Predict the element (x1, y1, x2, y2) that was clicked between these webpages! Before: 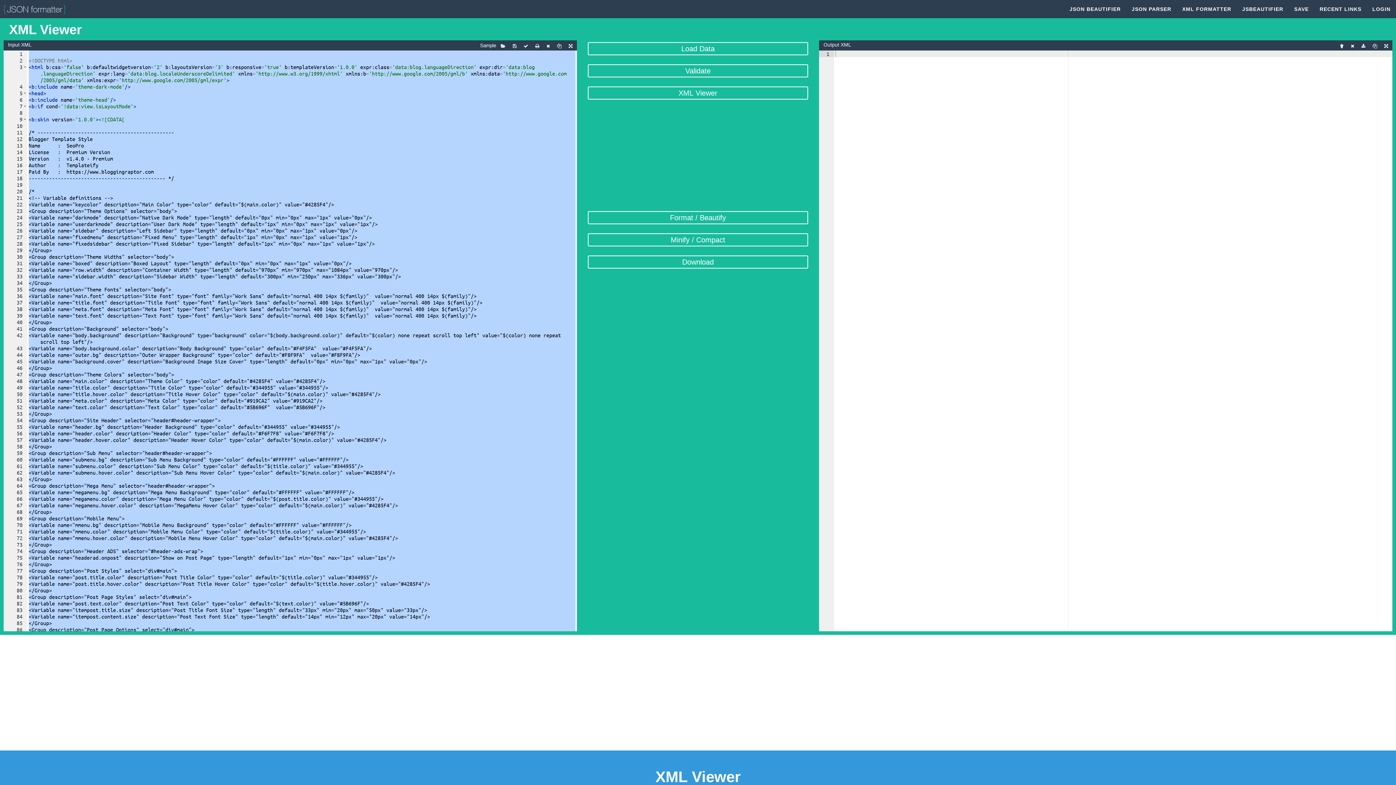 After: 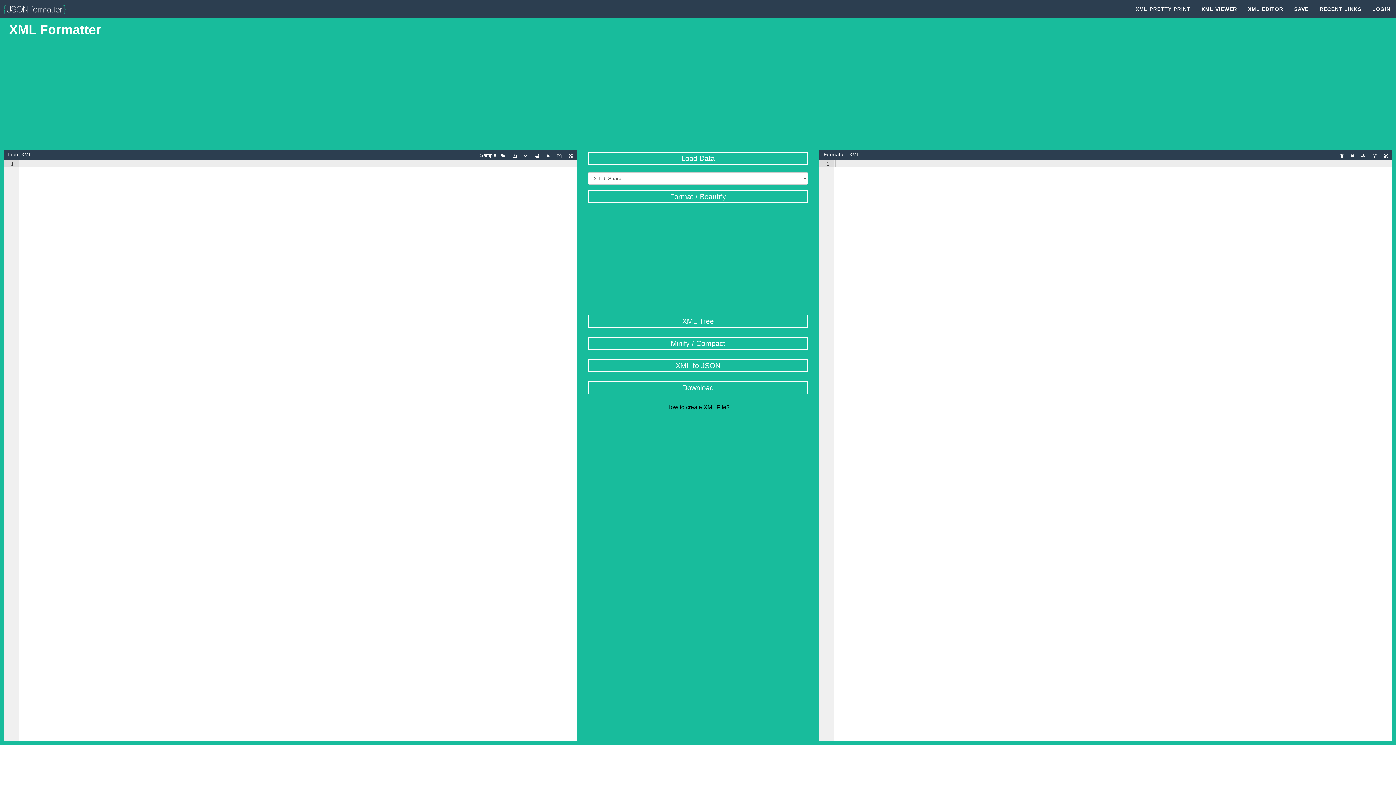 Action: bbox: (1177, 0, 1237, 18) label: XML FORMATTER